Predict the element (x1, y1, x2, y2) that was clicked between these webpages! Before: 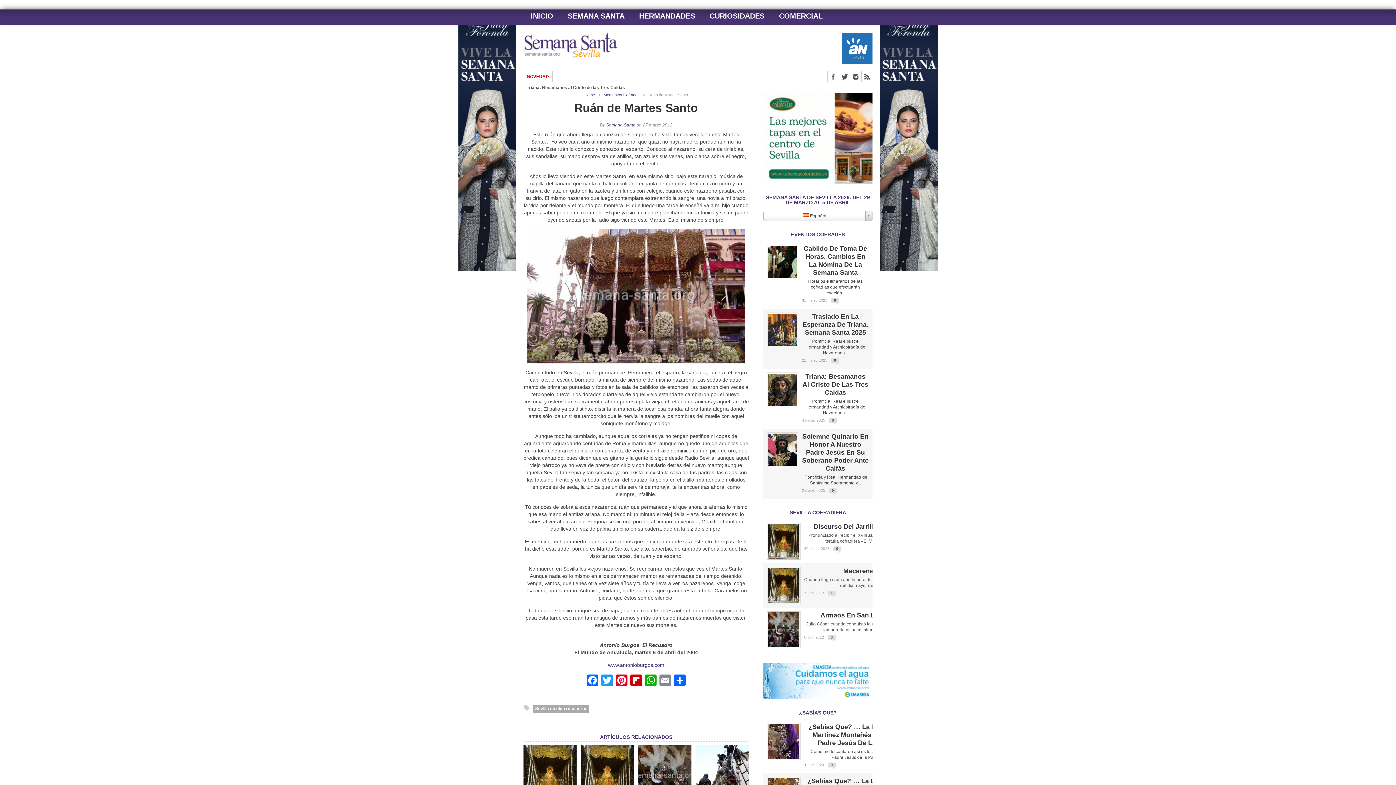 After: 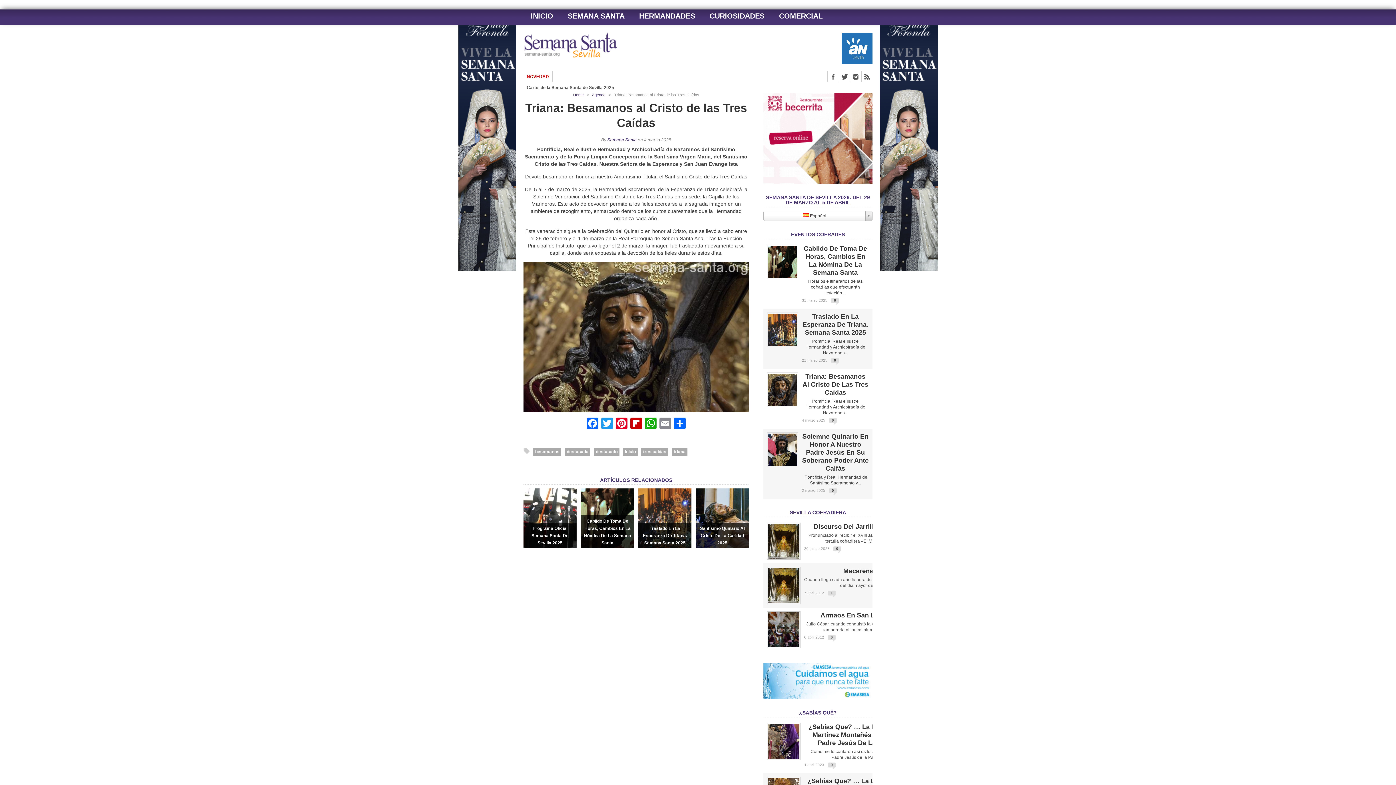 Action: bbox: (802, 372, 869, 396) label: Triana: Besamanos Al Cristo De Las Tres Caídas